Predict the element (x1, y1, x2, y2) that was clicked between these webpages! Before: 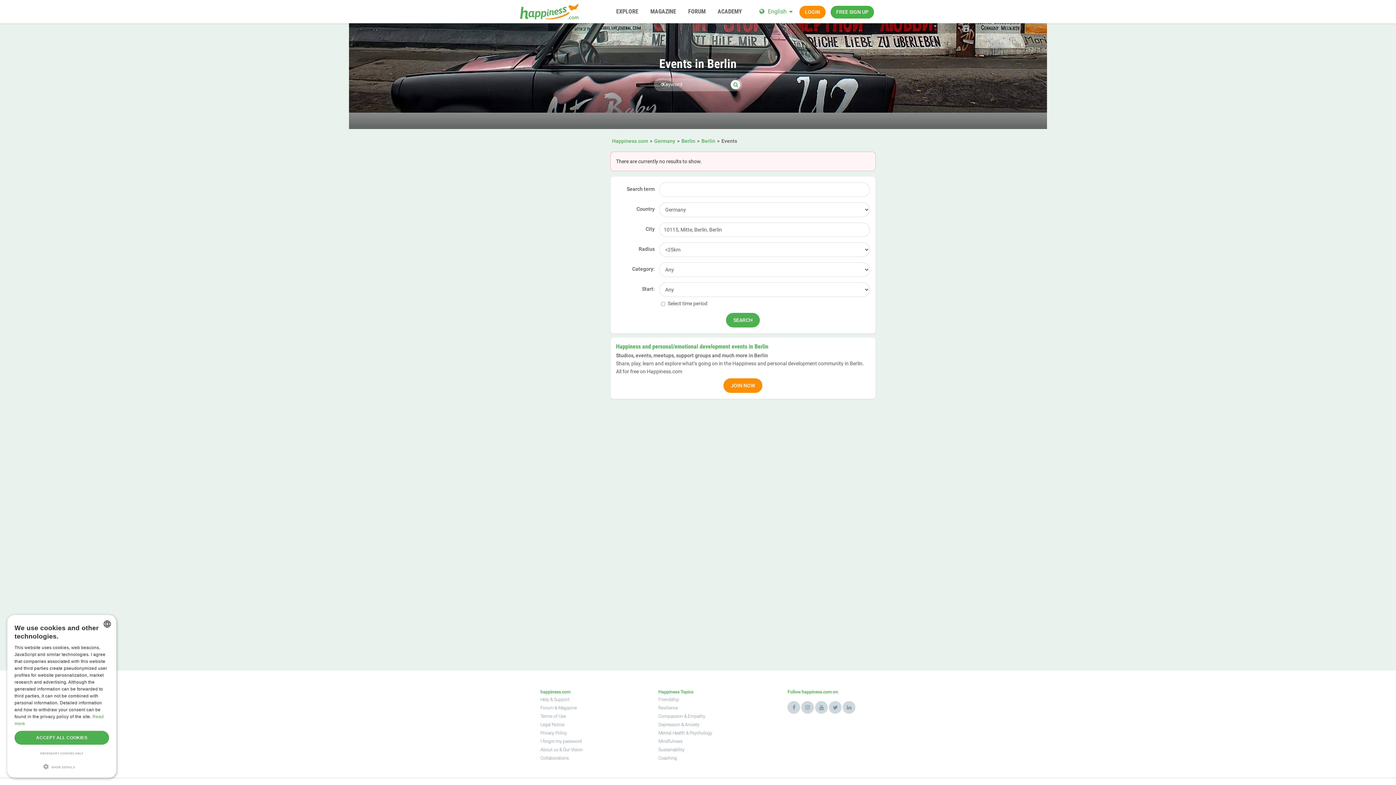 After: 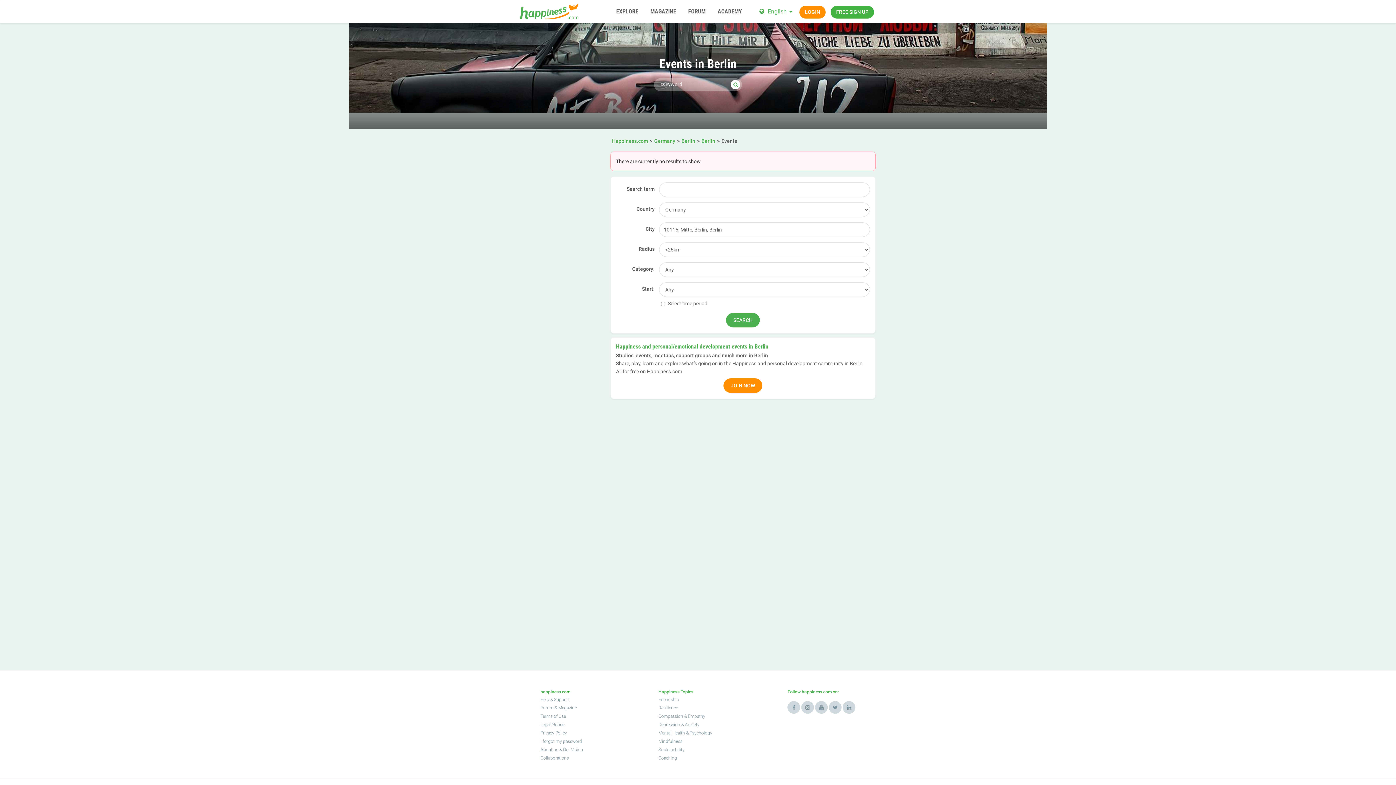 Action: label: NECESSARY COOKIES ONLY bbox: (14, 749, 109, 758)